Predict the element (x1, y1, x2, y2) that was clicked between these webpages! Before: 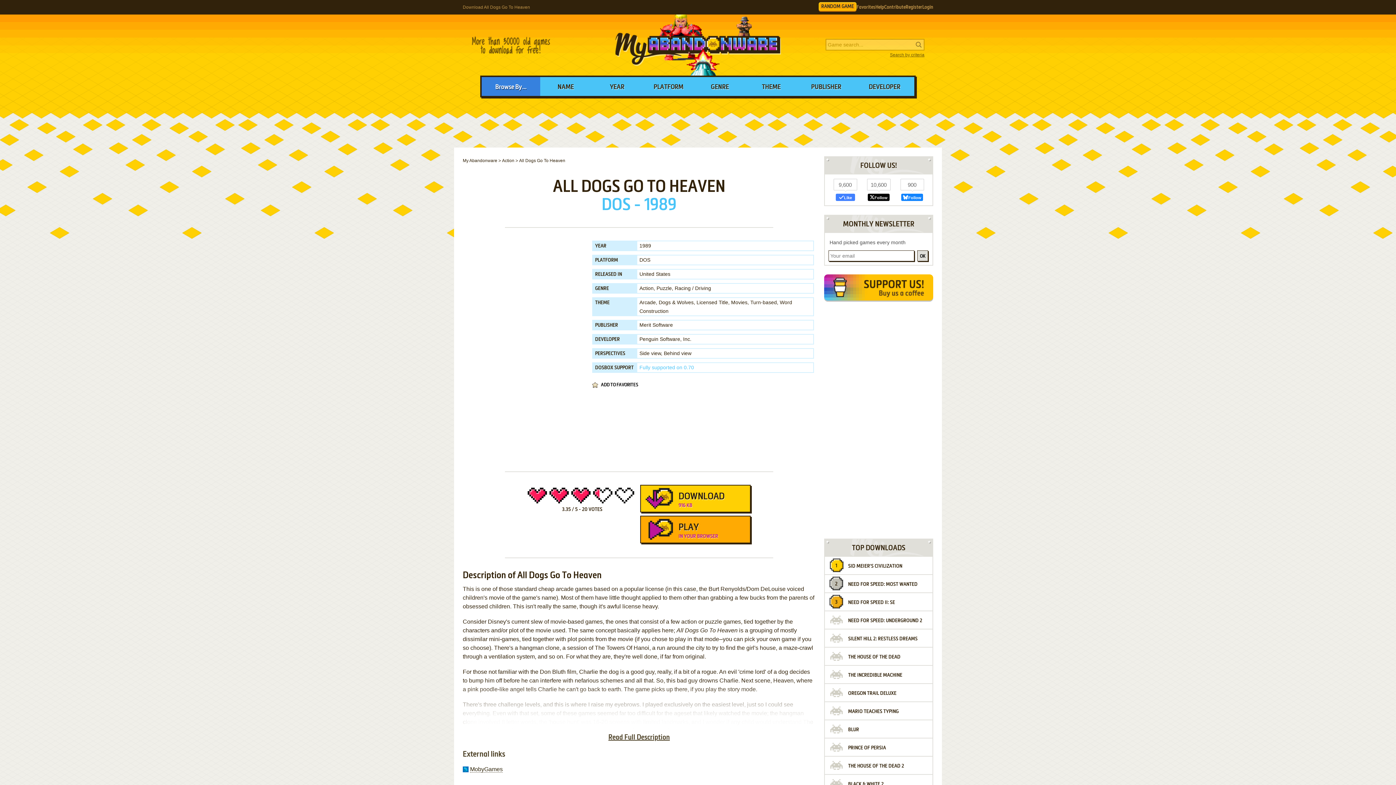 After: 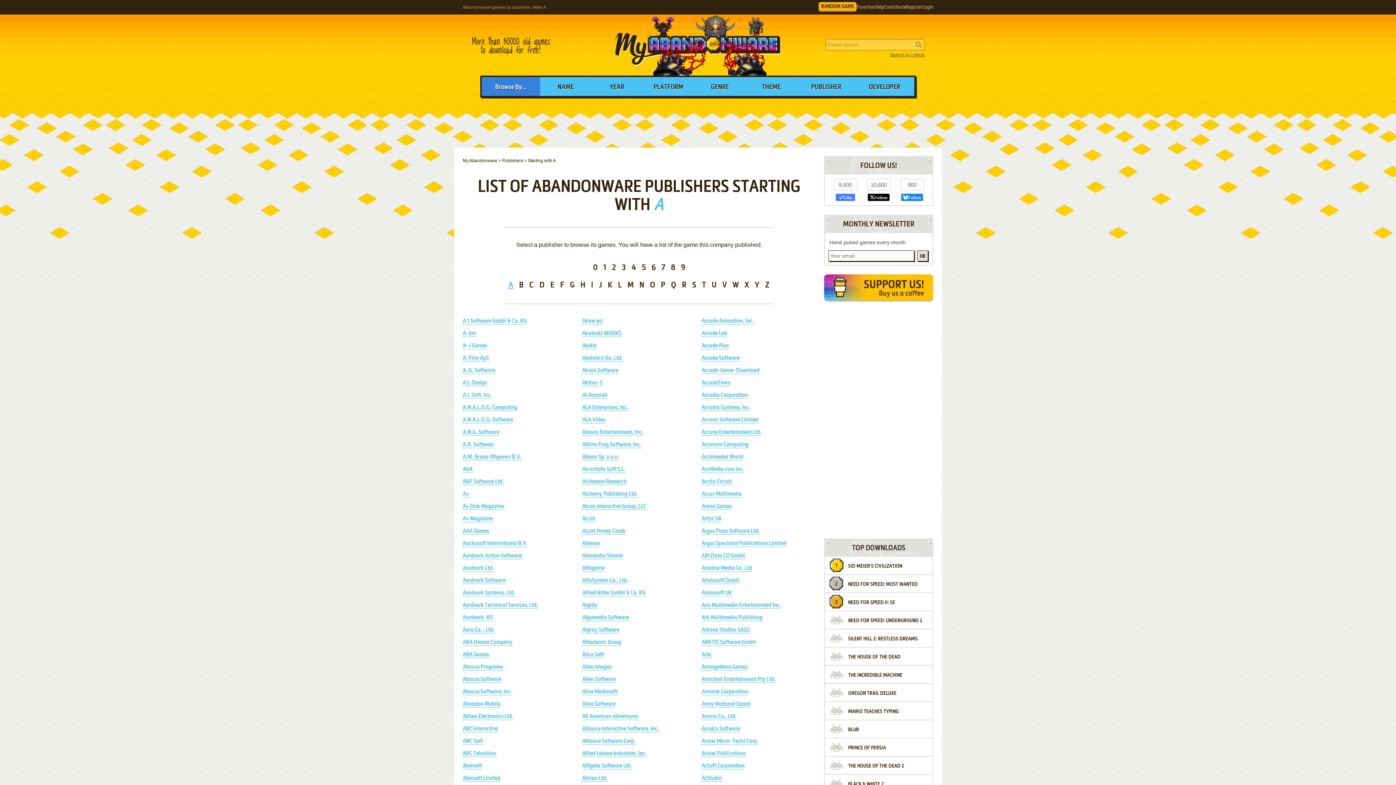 Action: label: PUBLISHER bbox: (797, 77, 855, 96)